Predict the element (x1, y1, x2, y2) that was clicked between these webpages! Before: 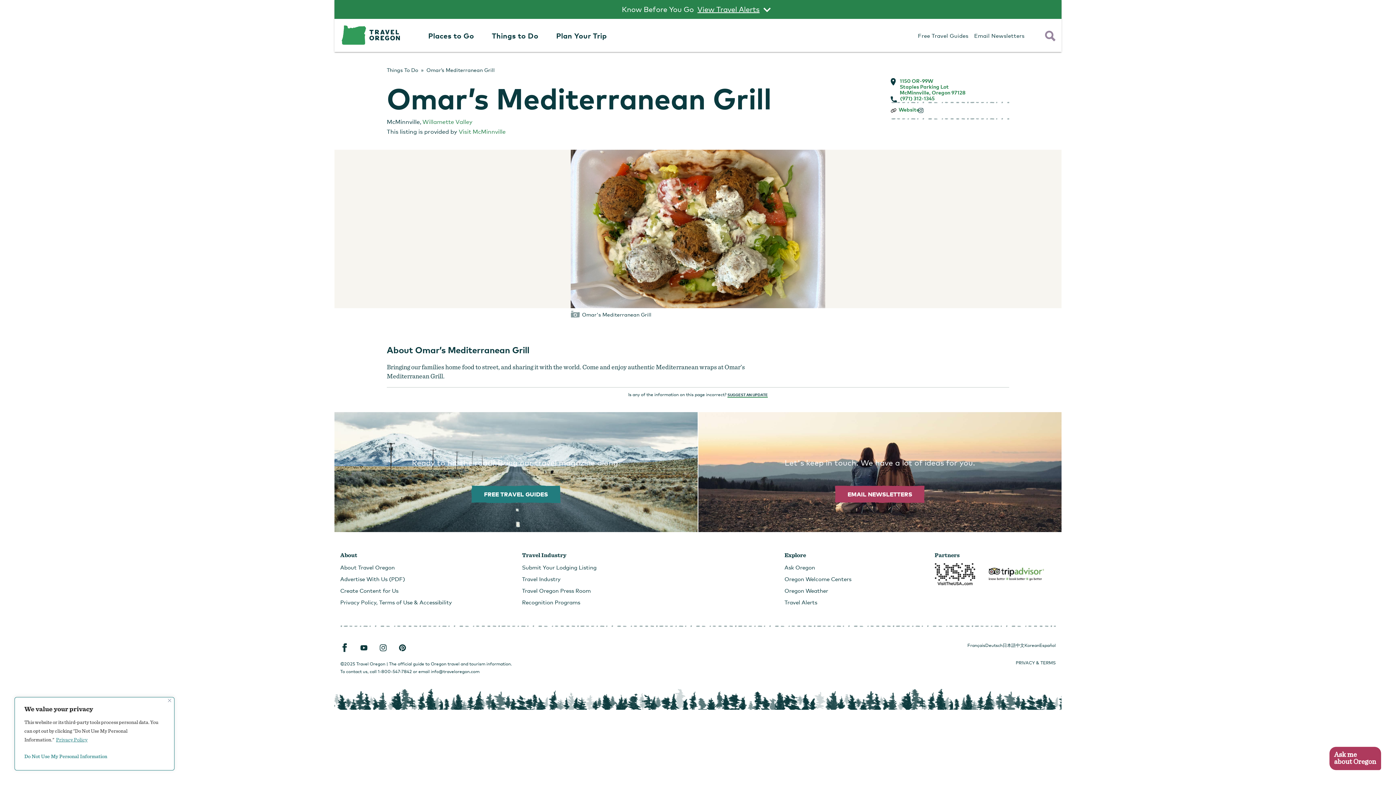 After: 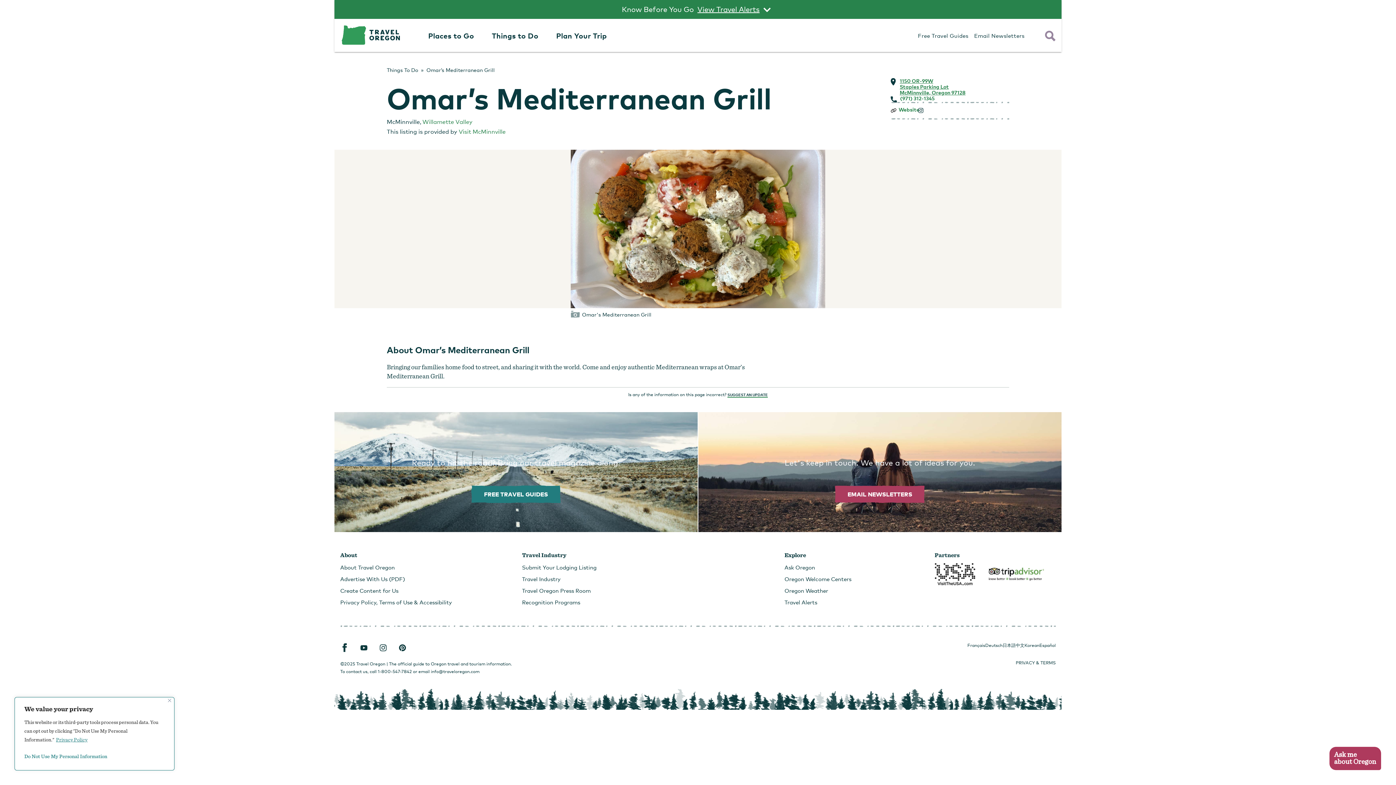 Action: label: 1150 OR-99W
Staples Parking Lot
McMinnville, Oregon 97128 bbox: (890, 78, 1009, 95)